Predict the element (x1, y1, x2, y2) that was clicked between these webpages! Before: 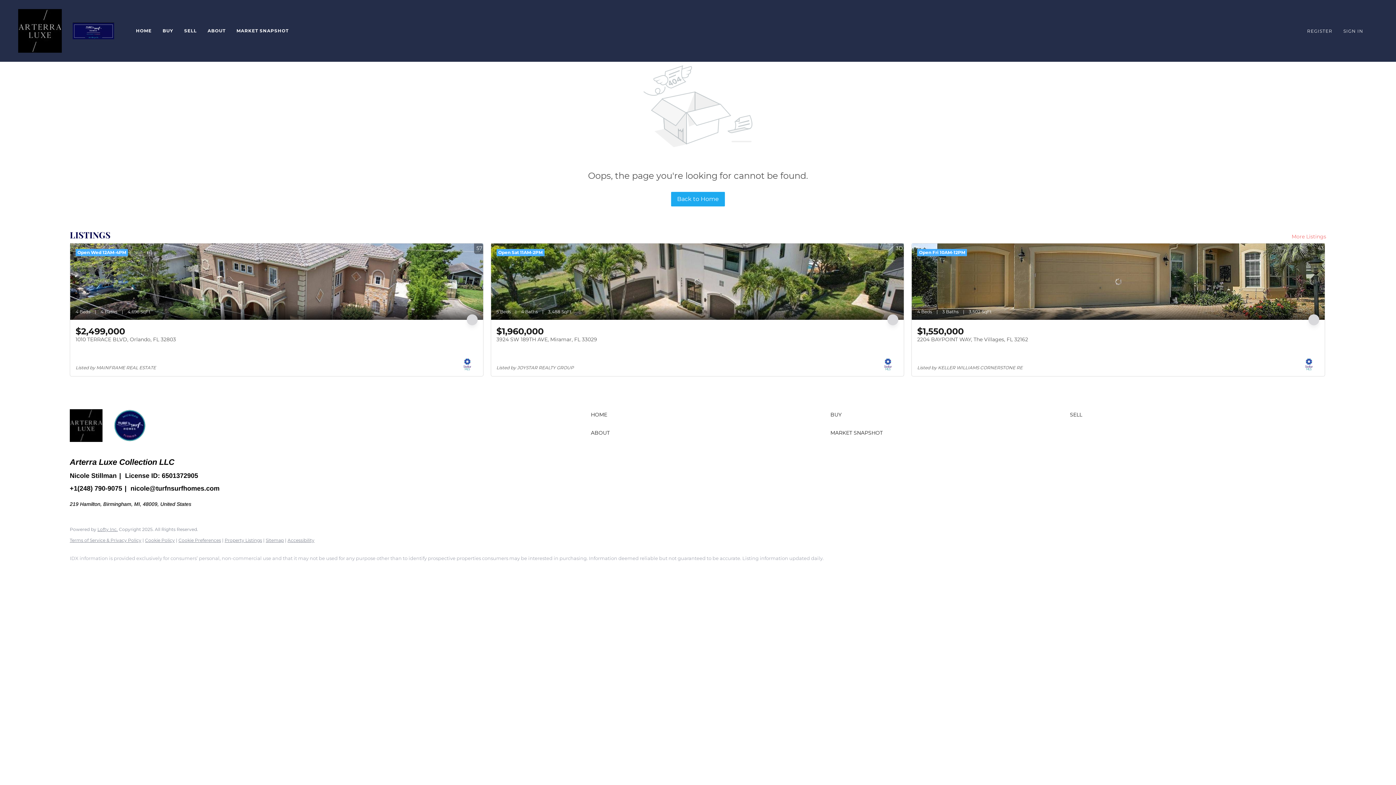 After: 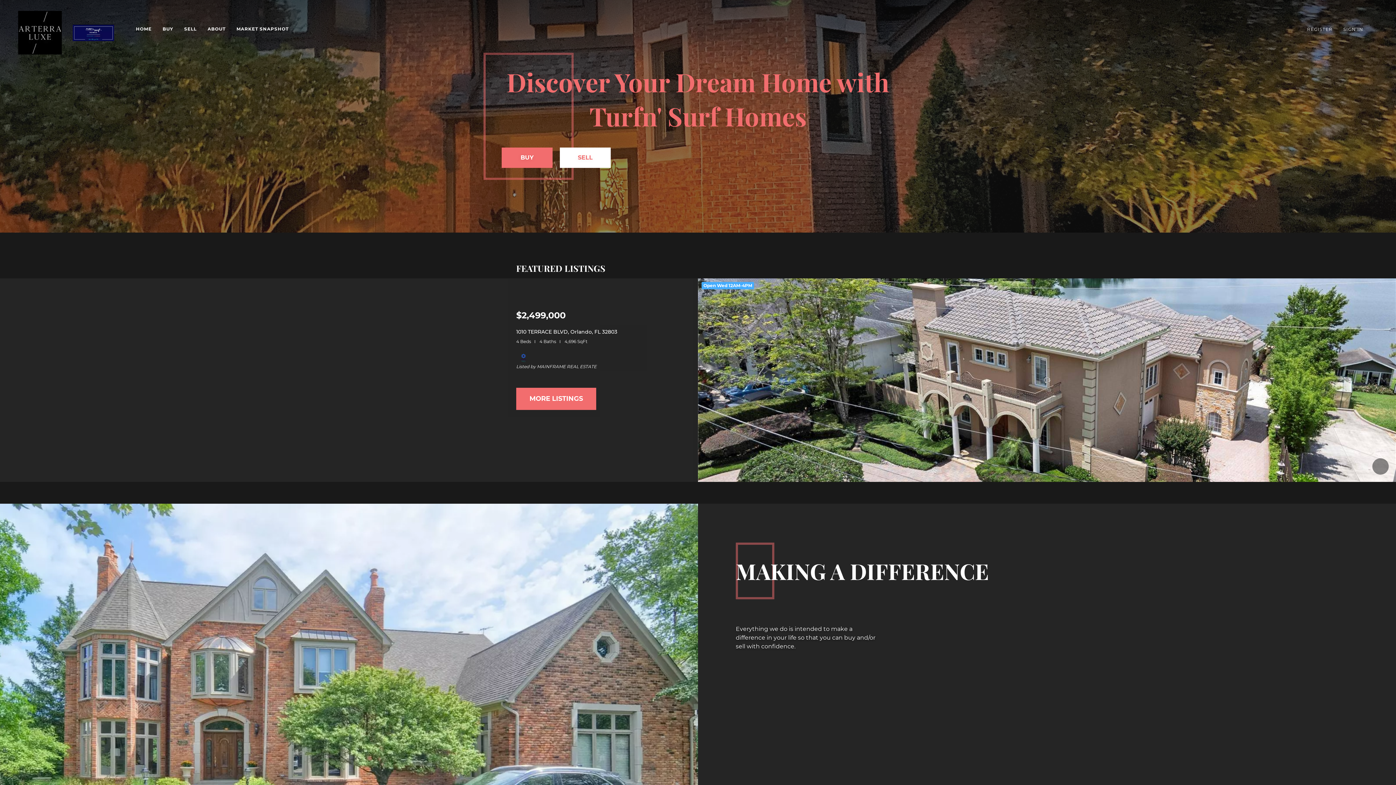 Action: label: Back to Home bbox: (671, 191, 725, 206)